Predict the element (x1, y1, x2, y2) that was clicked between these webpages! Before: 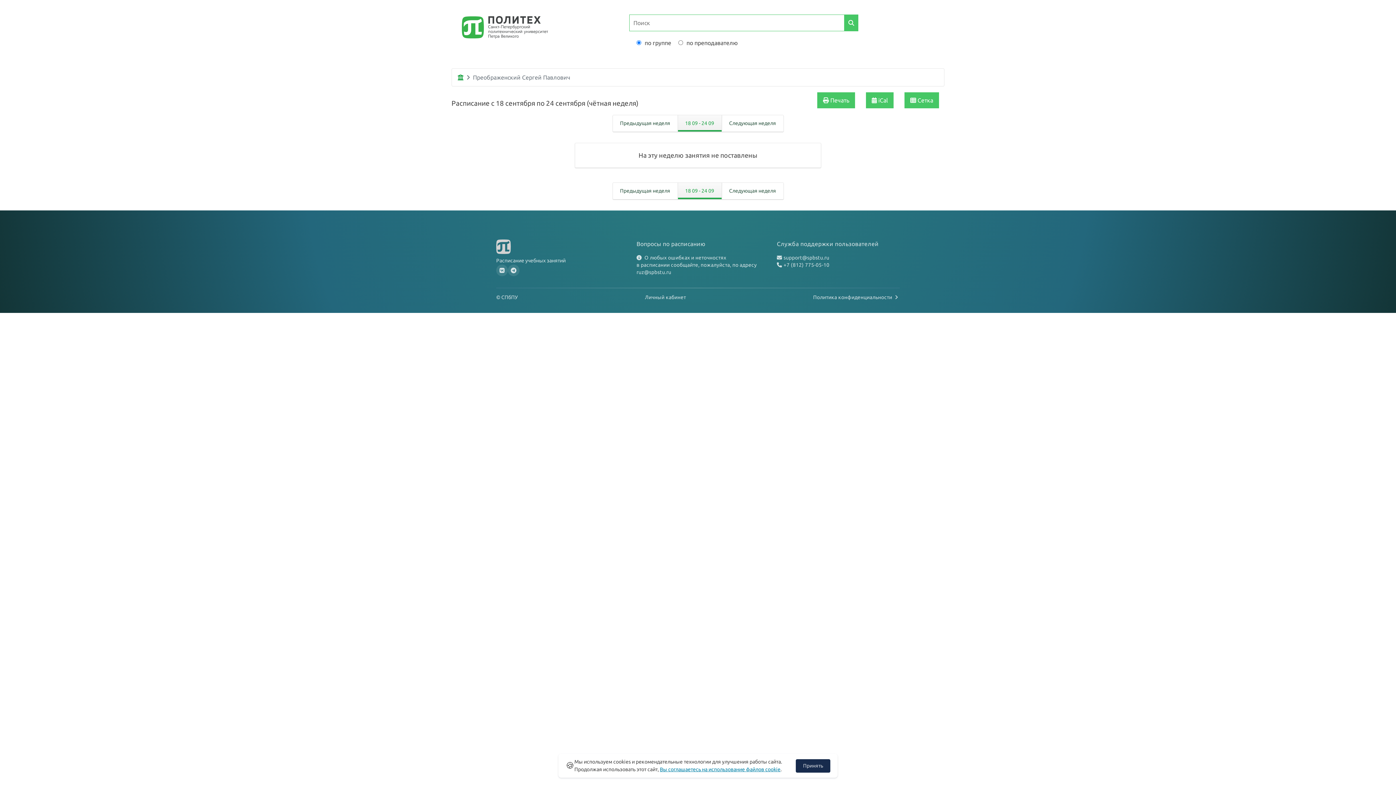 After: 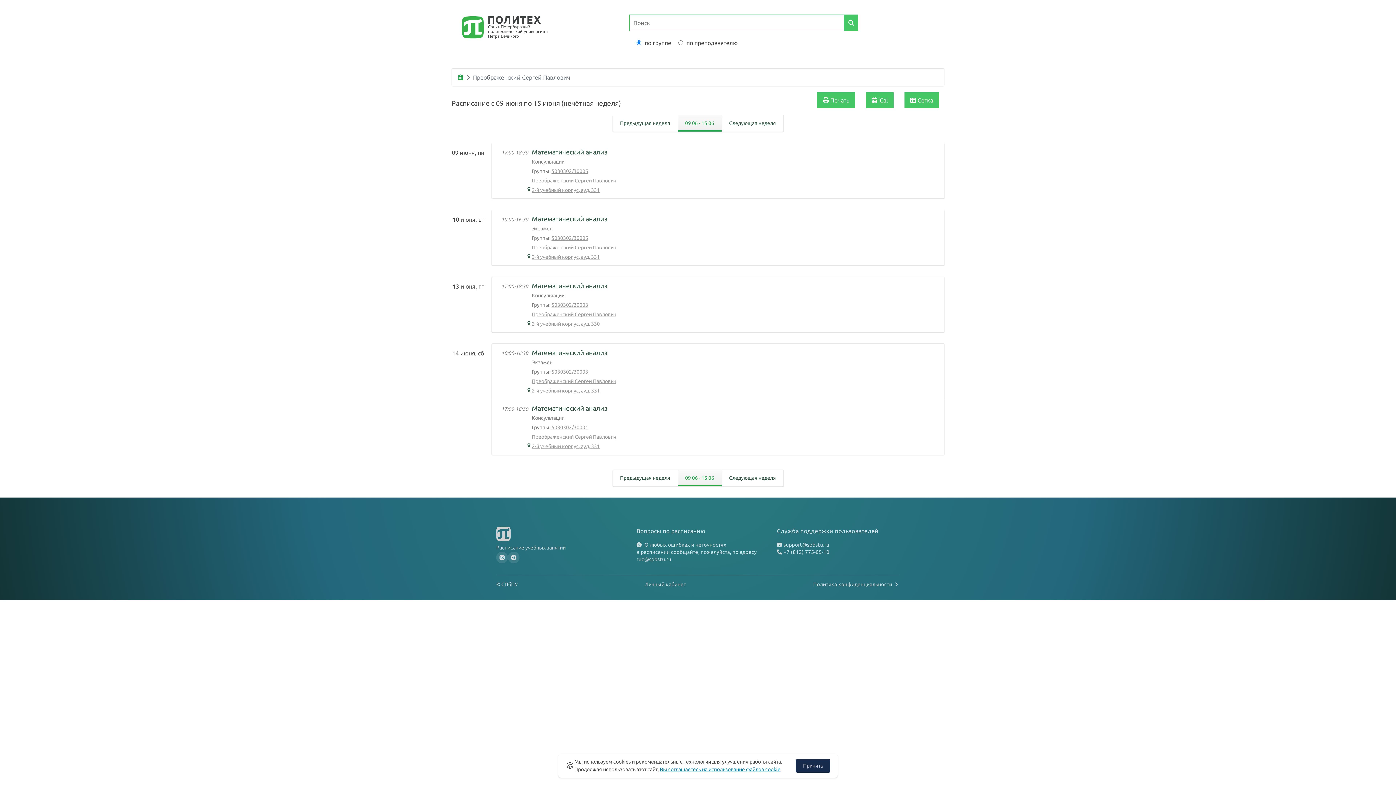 Action: bbox: (844, 14, 858, 31)